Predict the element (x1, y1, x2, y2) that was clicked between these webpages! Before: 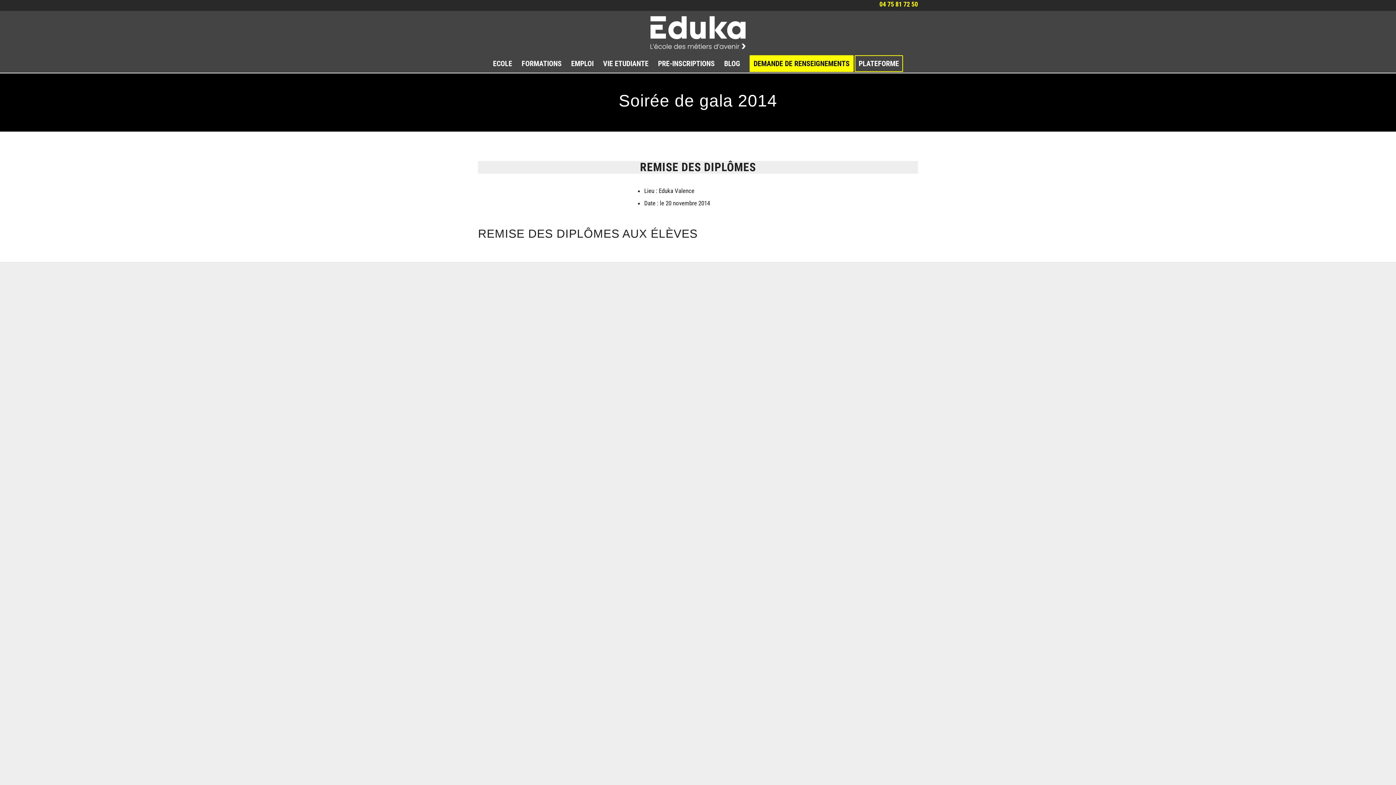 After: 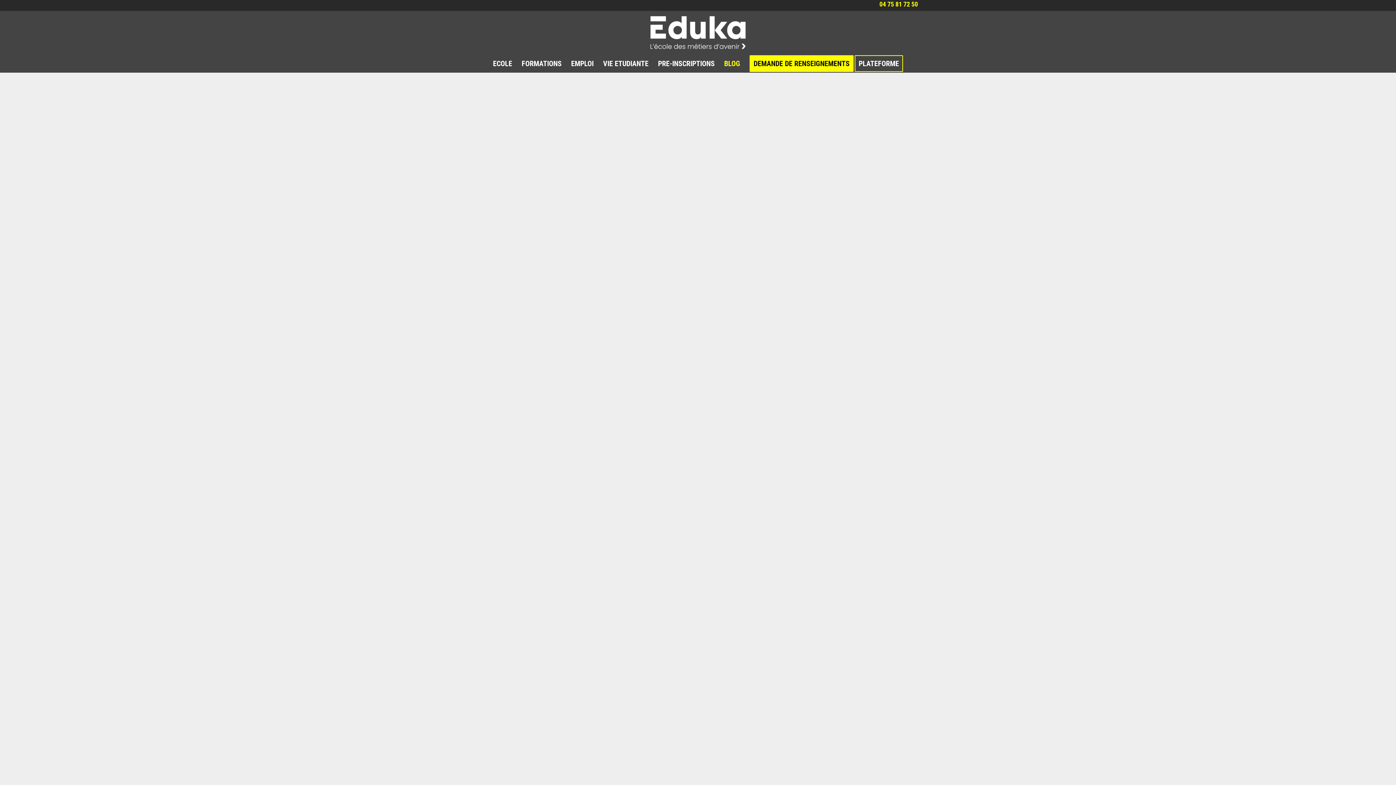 Action: bbox: (719, 54, 745, 72) label: BLOG